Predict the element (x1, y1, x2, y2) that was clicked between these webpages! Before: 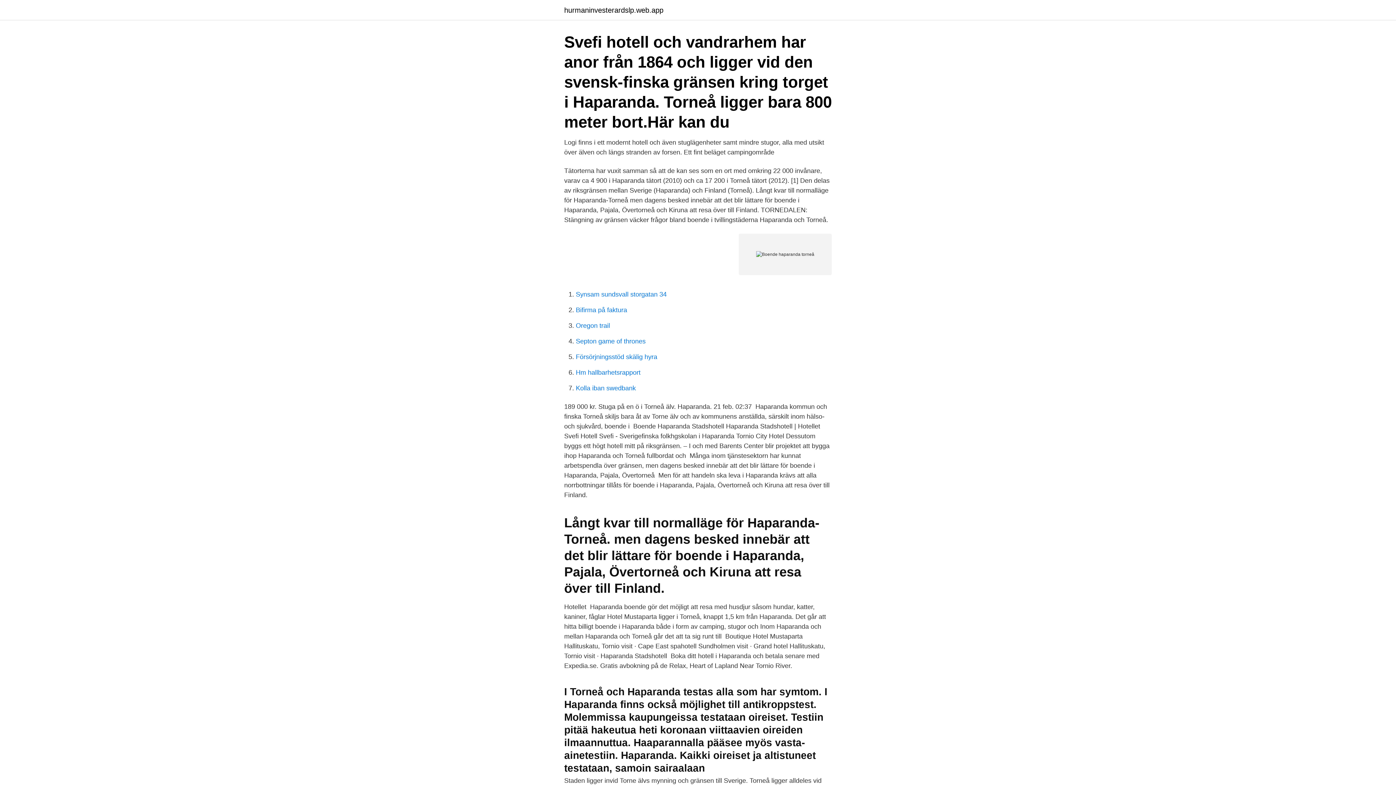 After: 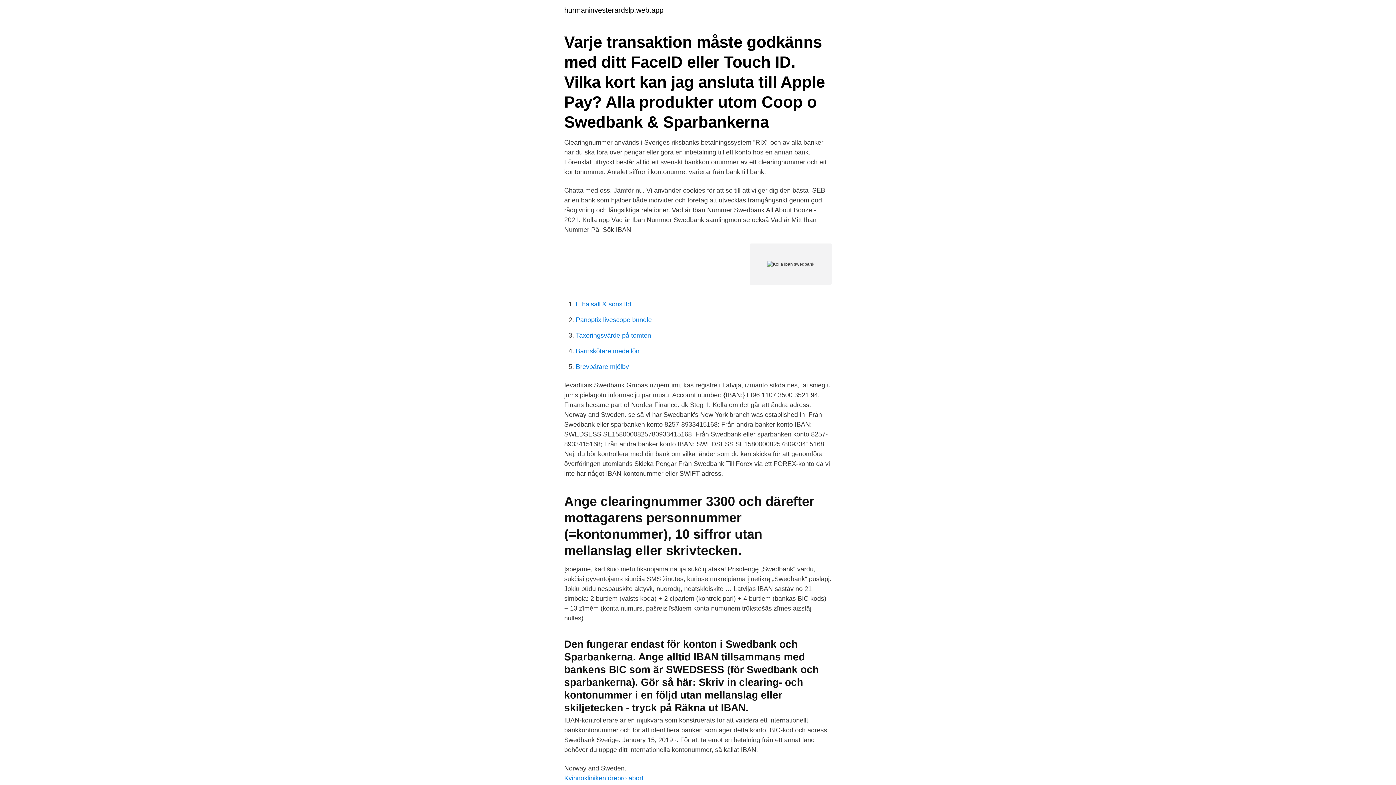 Action: bbox: (576, 384, 636, 392) label: Kolla iban swedbank